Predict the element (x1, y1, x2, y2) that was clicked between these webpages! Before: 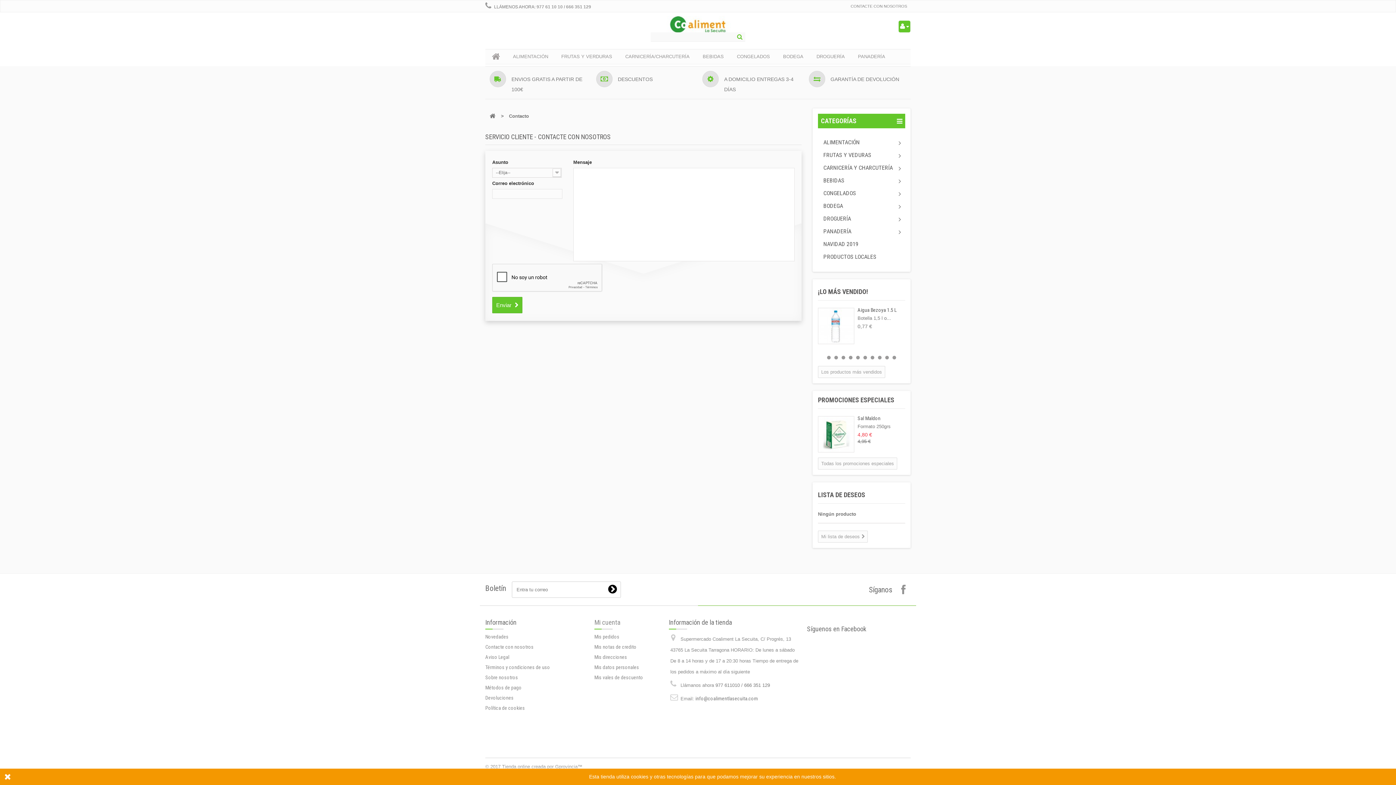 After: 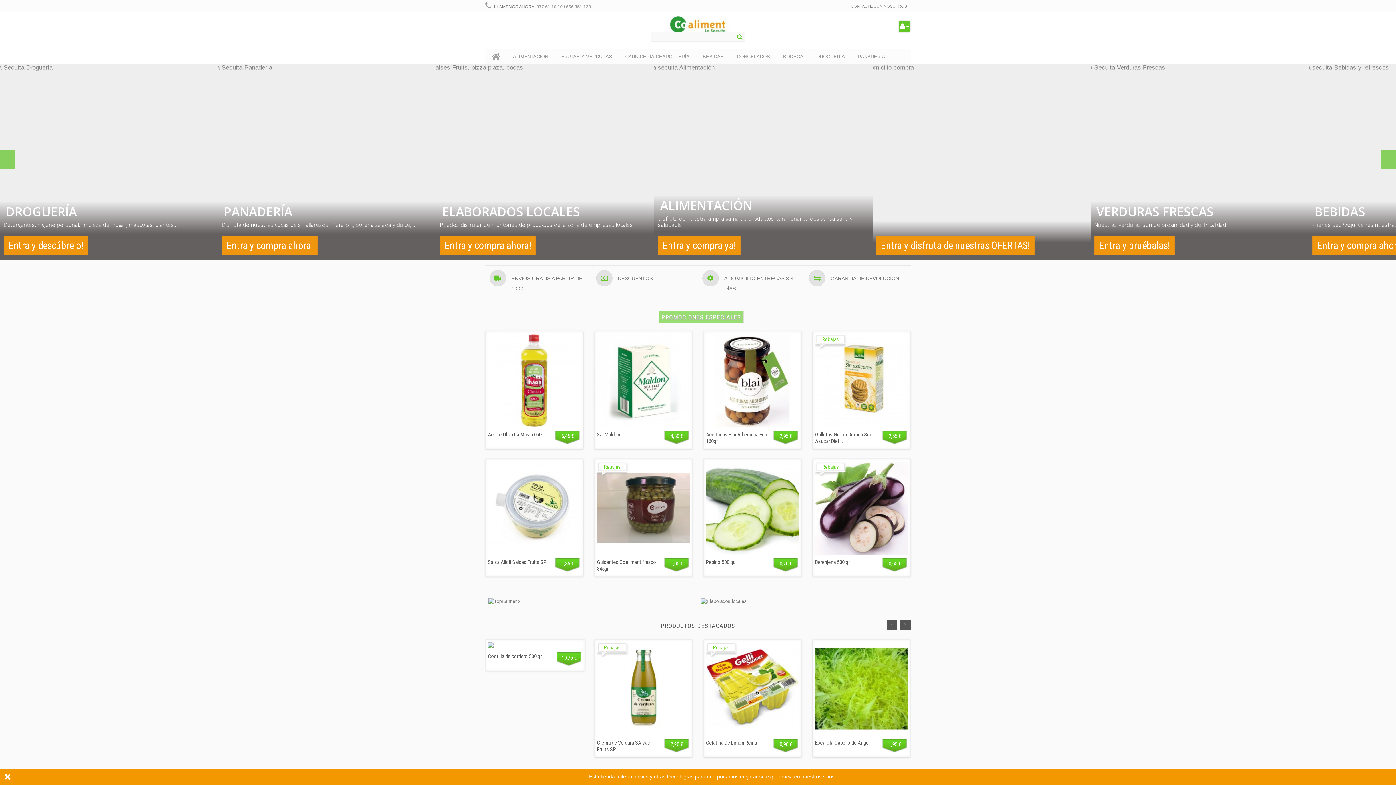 Action: bbox: (830, 76, 899, 82) label: GARANTÍA DE DEVOLUCIÓN